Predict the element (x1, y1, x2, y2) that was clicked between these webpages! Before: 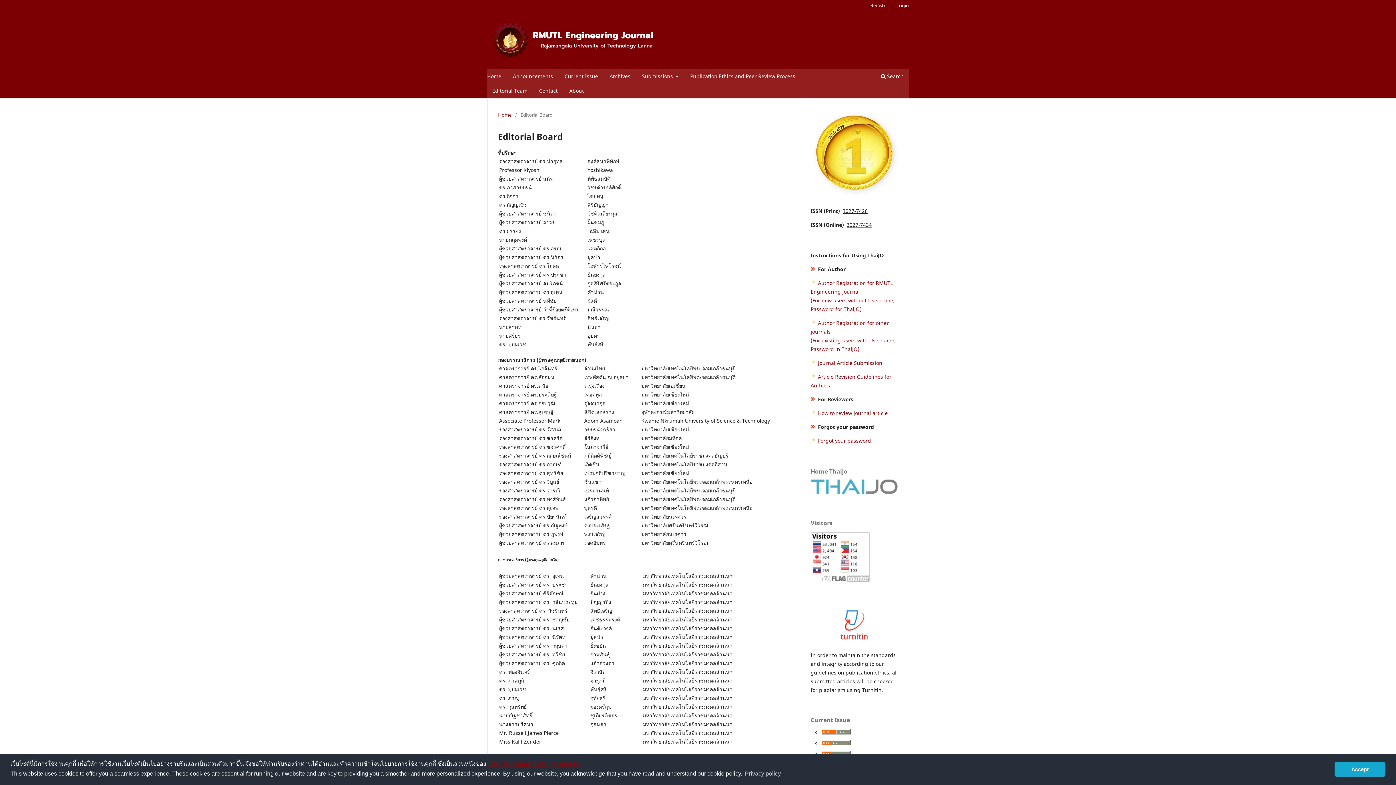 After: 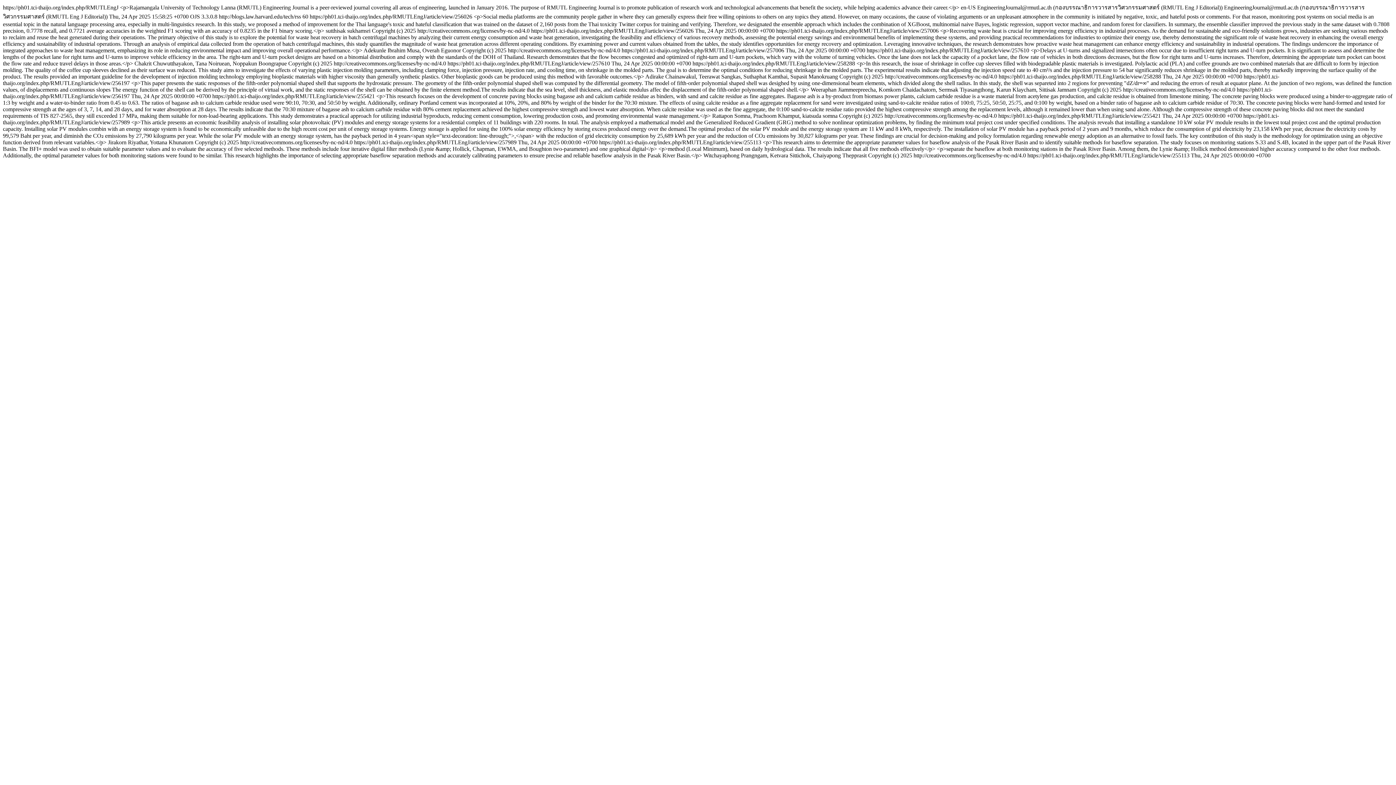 Action: bbox: (821, 740, 850, 747)